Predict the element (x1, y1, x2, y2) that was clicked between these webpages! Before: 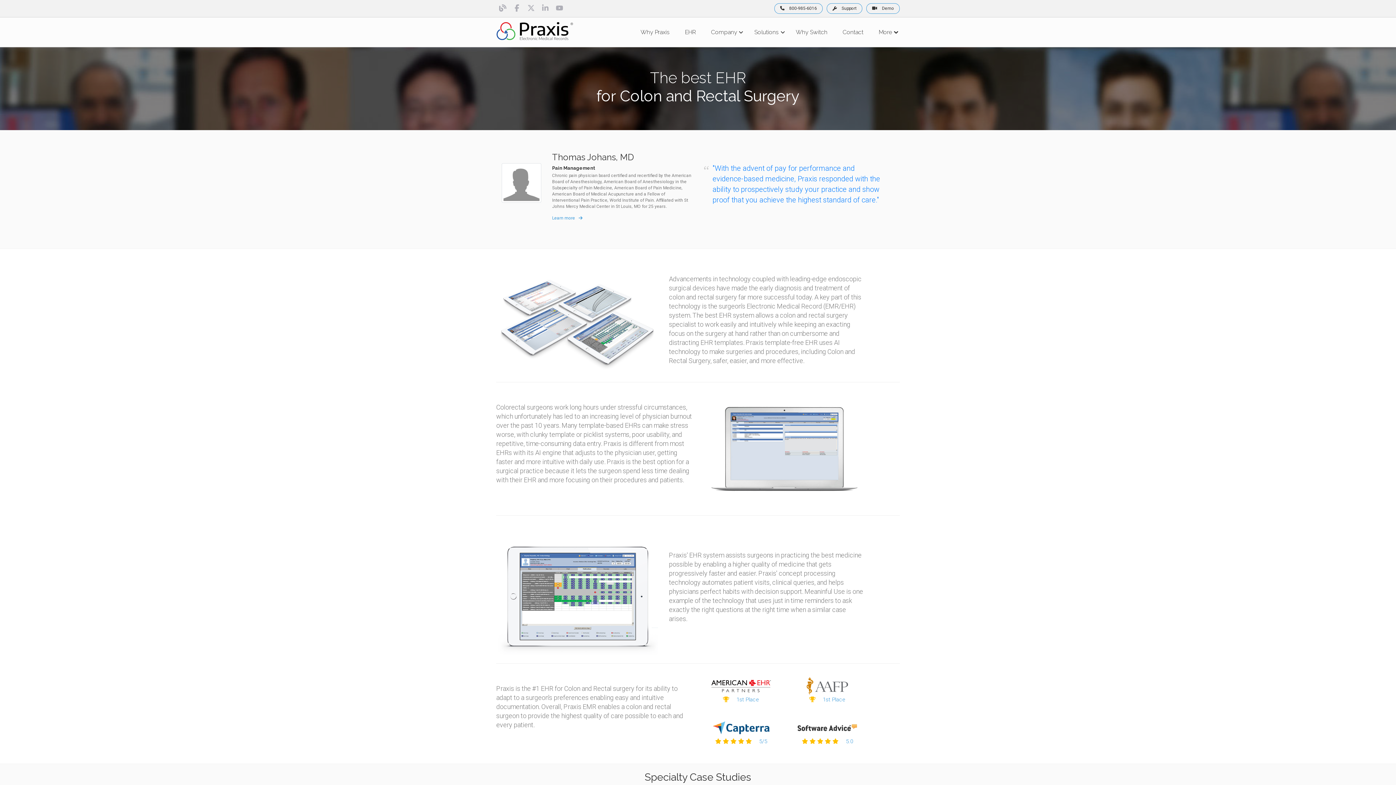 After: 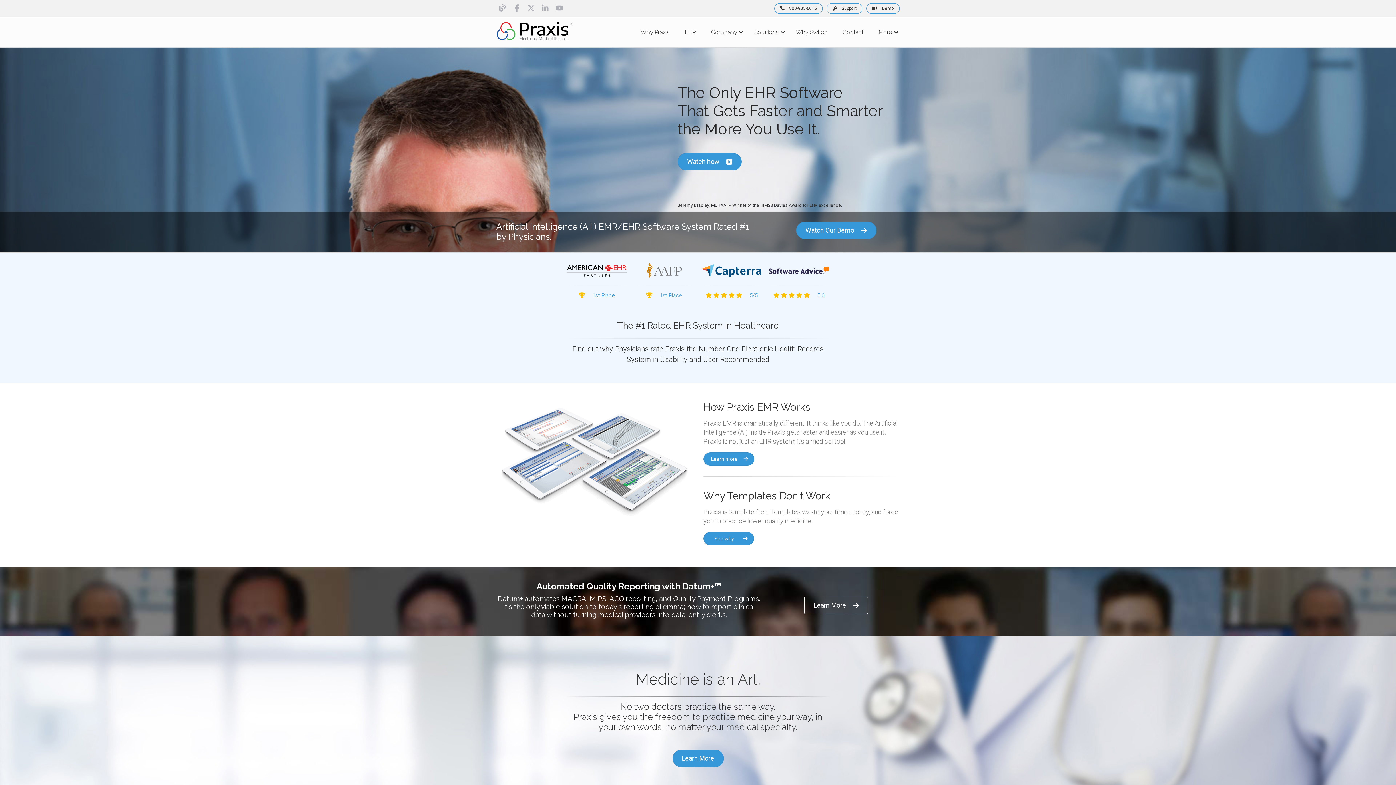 Action: bbox: (496, 22, 573, 39)